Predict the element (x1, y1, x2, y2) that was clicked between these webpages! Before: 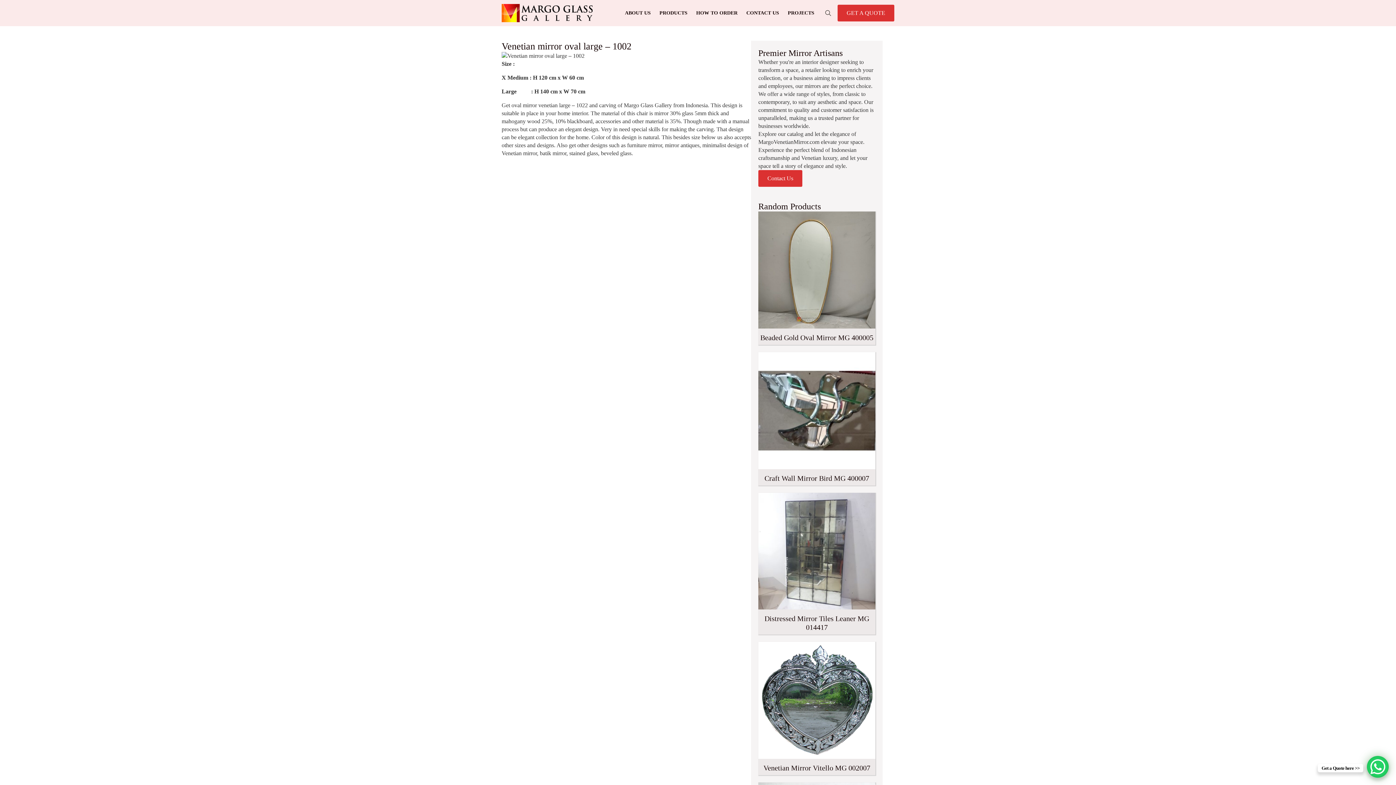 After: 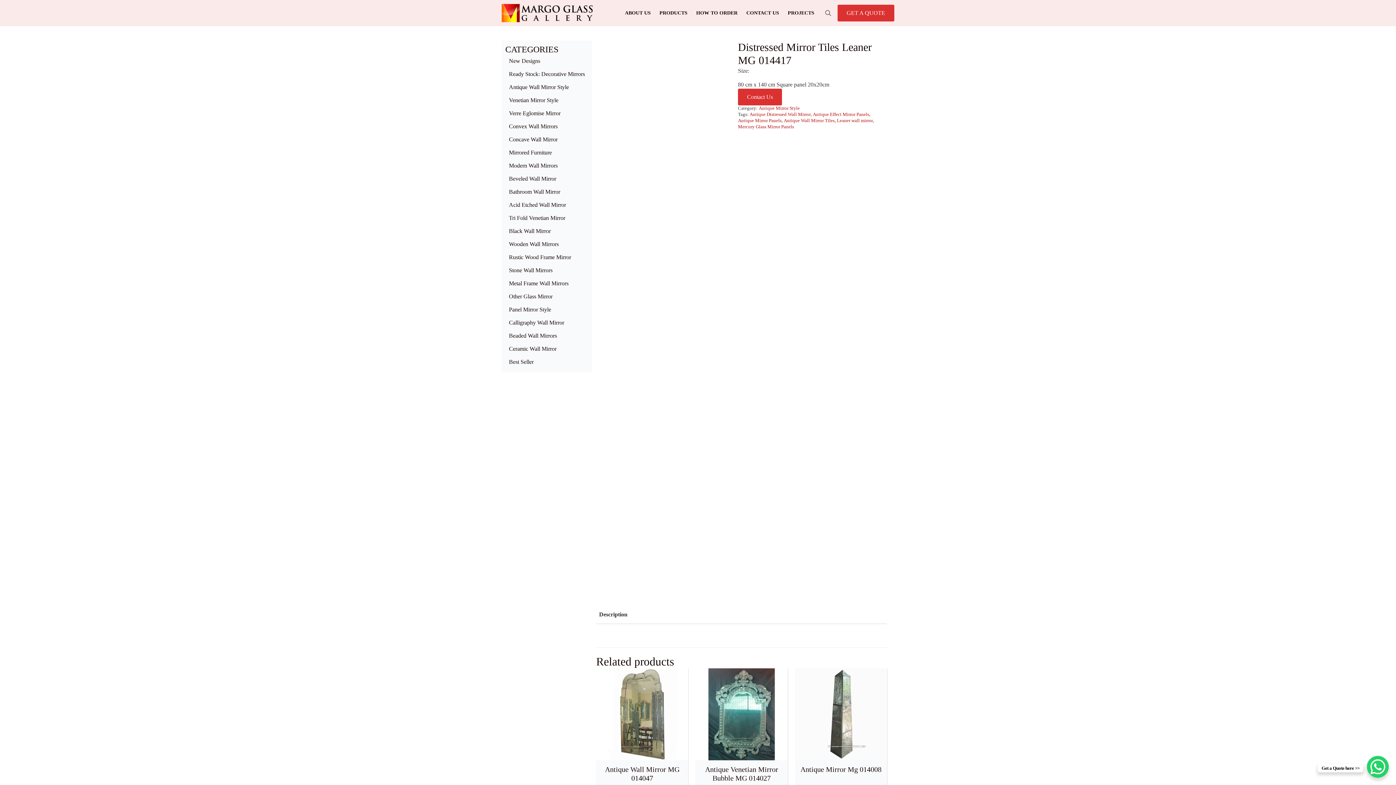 Action: bbox: (758, 493, 875, 634) label: Distressed Mirror Tiles Leaner MG 014417